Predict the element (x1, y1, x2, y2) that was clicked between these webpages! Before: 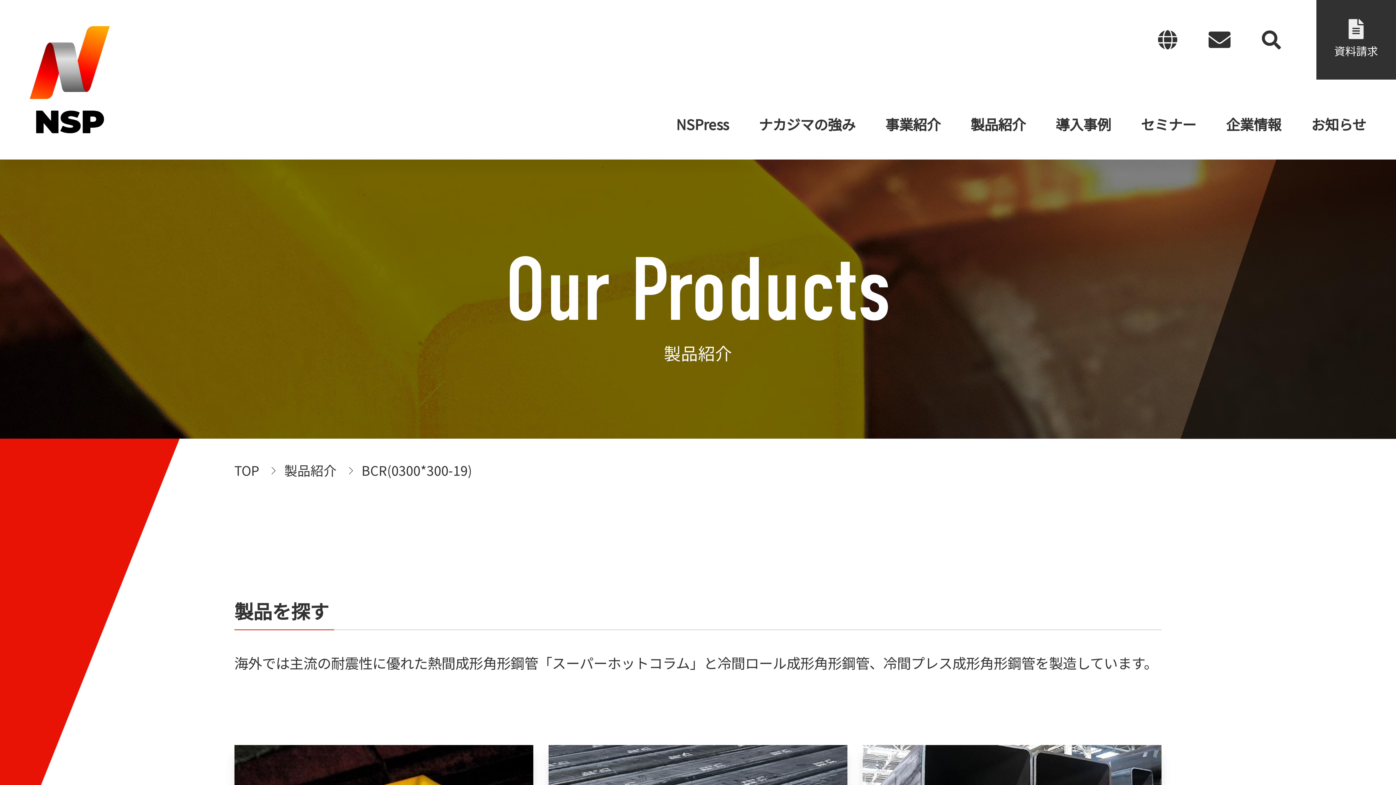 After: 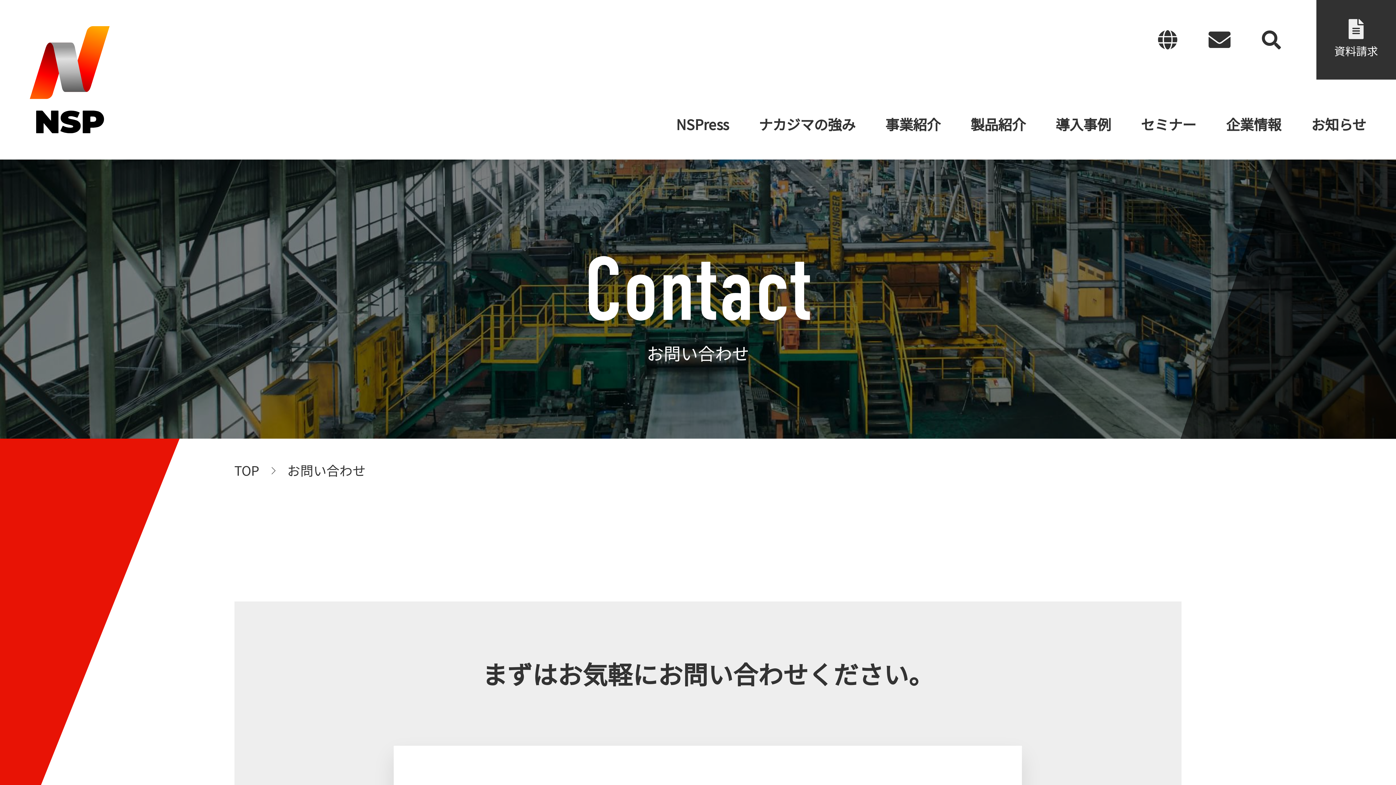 Action: bbox: (1194, 0, 1244, 79)